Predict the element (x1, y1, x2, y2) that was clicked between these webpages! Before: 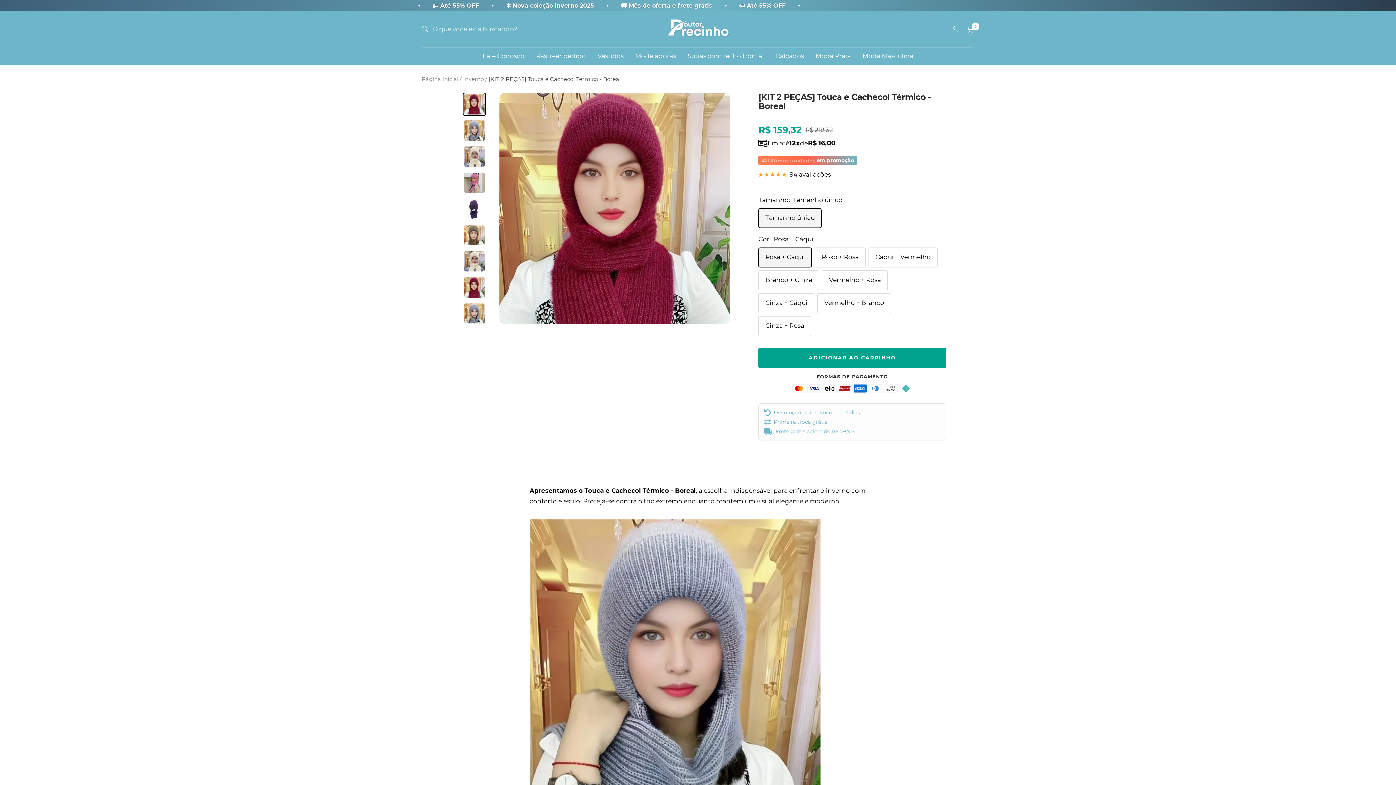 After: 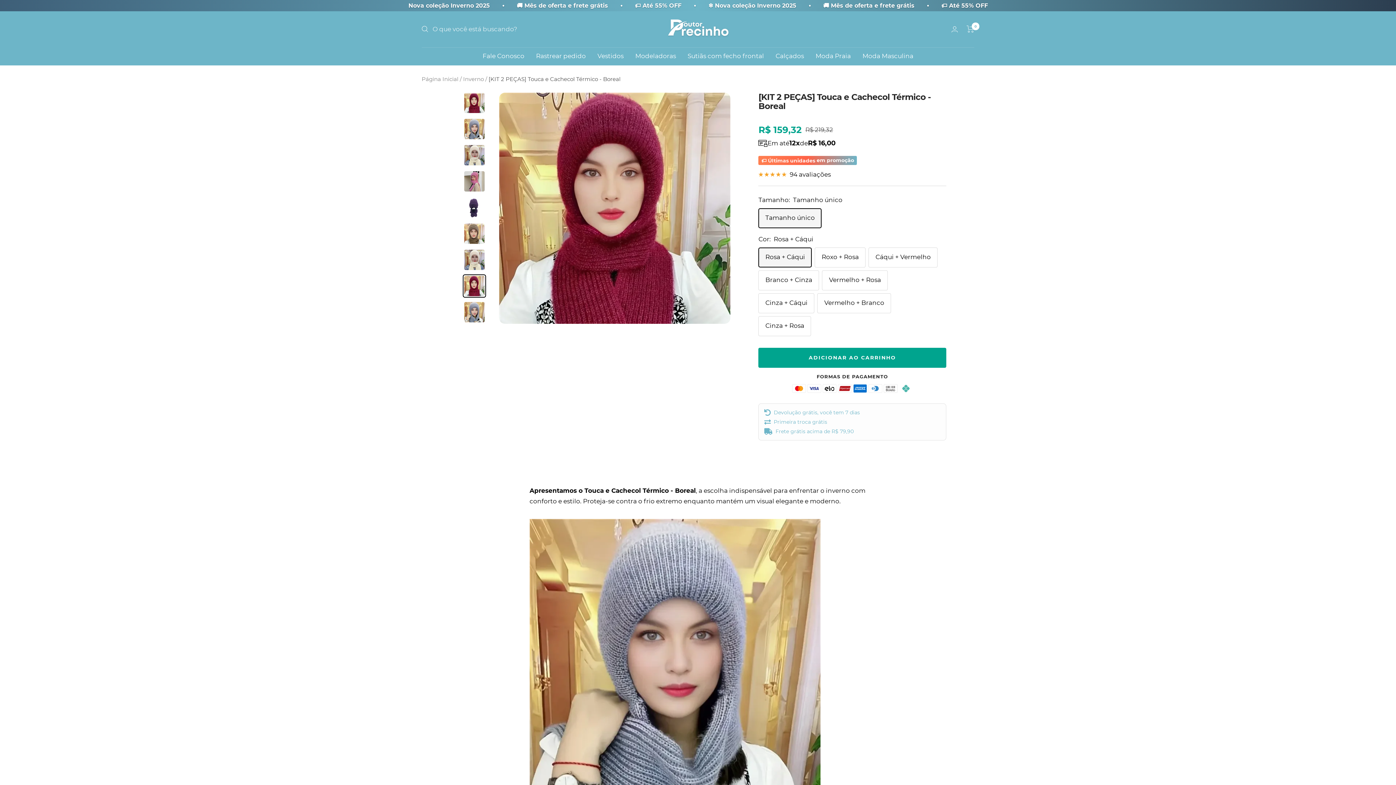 Action: bbox: (462, 275, 486, 299)